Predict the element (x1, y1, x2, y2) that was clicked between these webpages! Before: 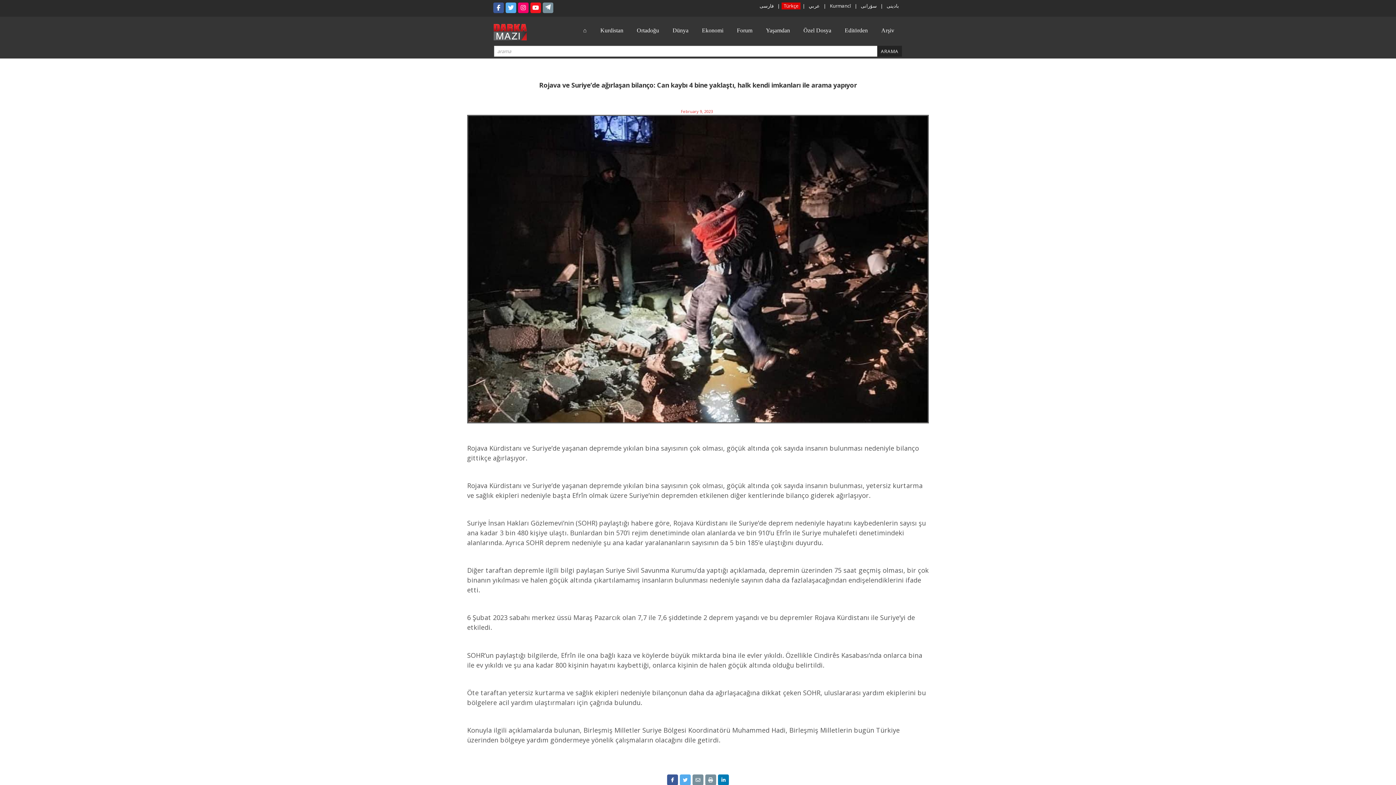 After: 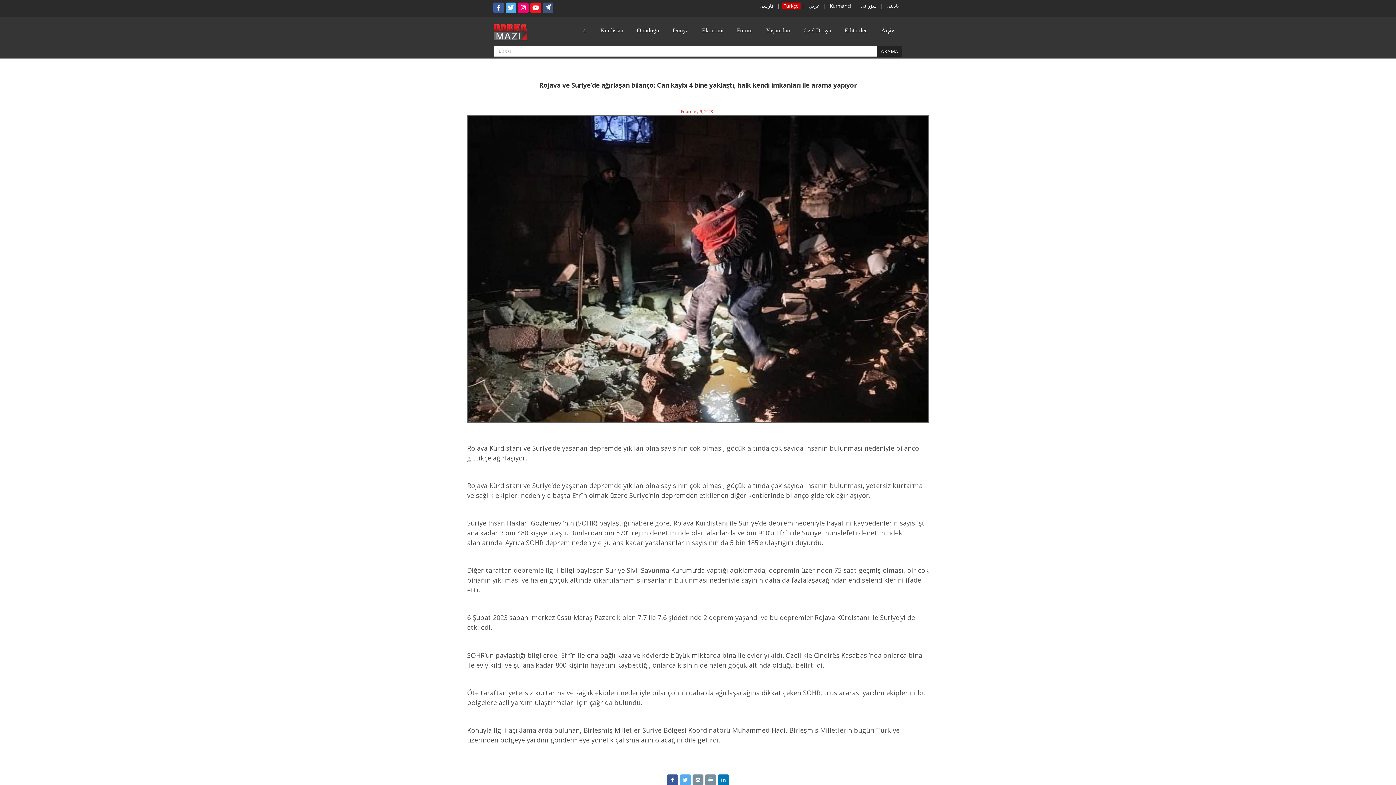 Action: bbox: (542, 2, 553, 13)